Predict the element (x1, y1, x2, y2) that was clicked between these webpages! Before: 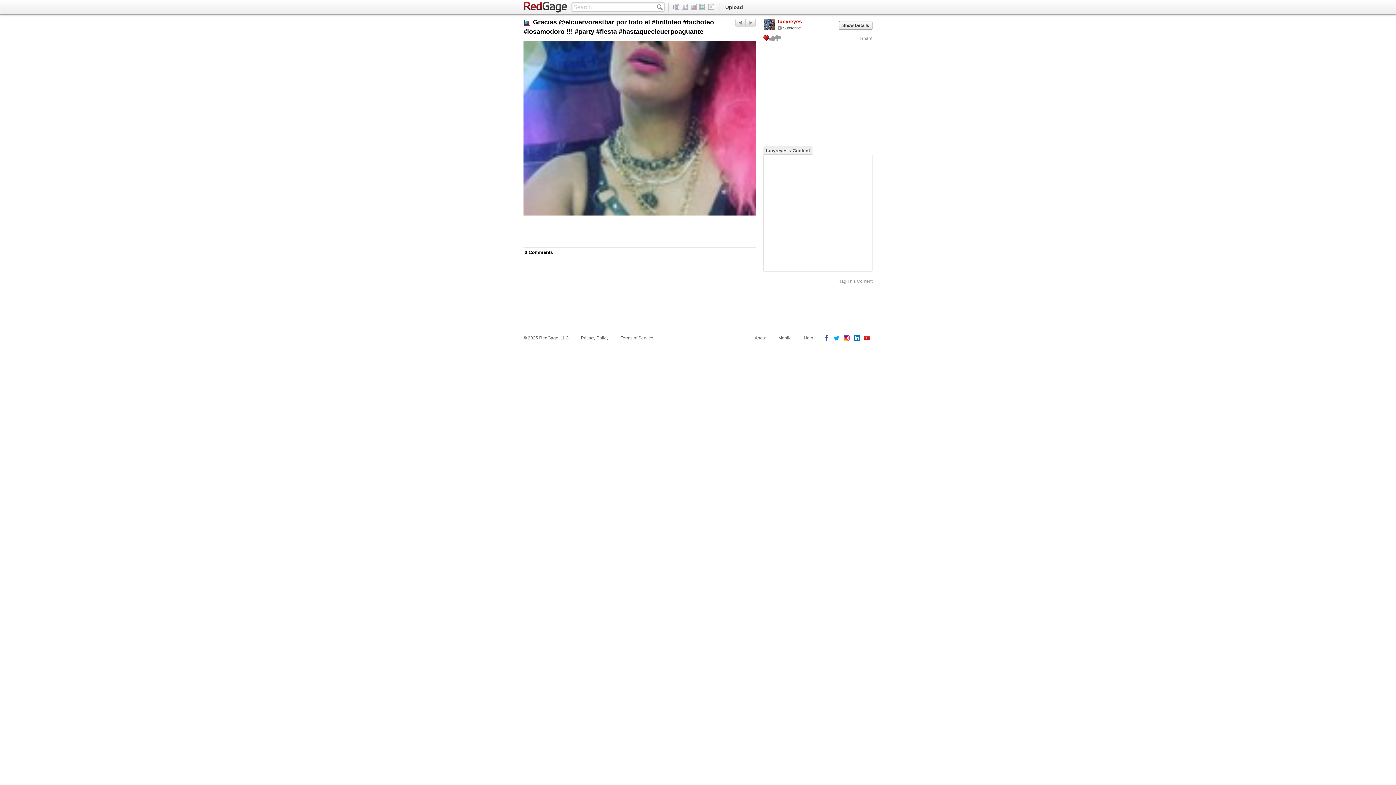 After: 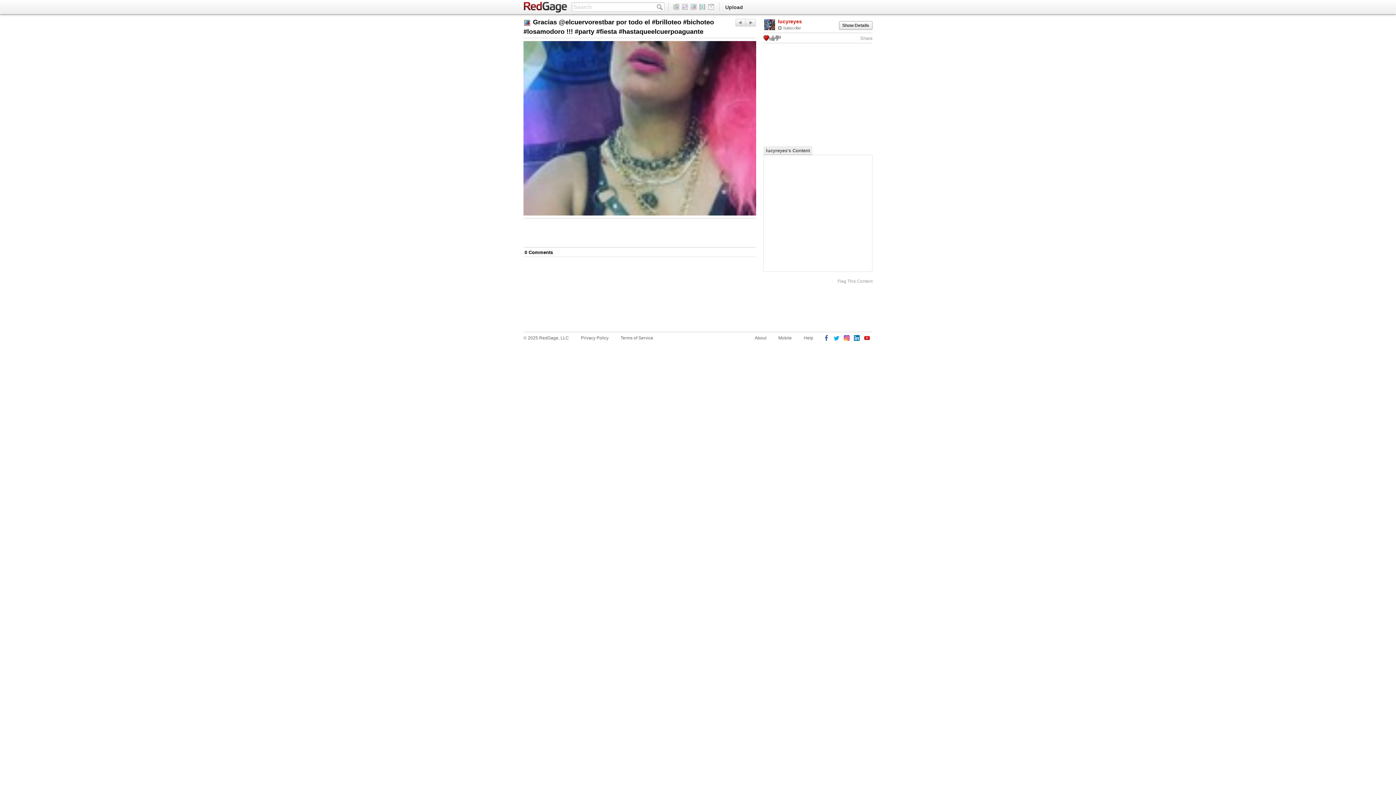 Action: bbox: (854, 335, 860, 342)